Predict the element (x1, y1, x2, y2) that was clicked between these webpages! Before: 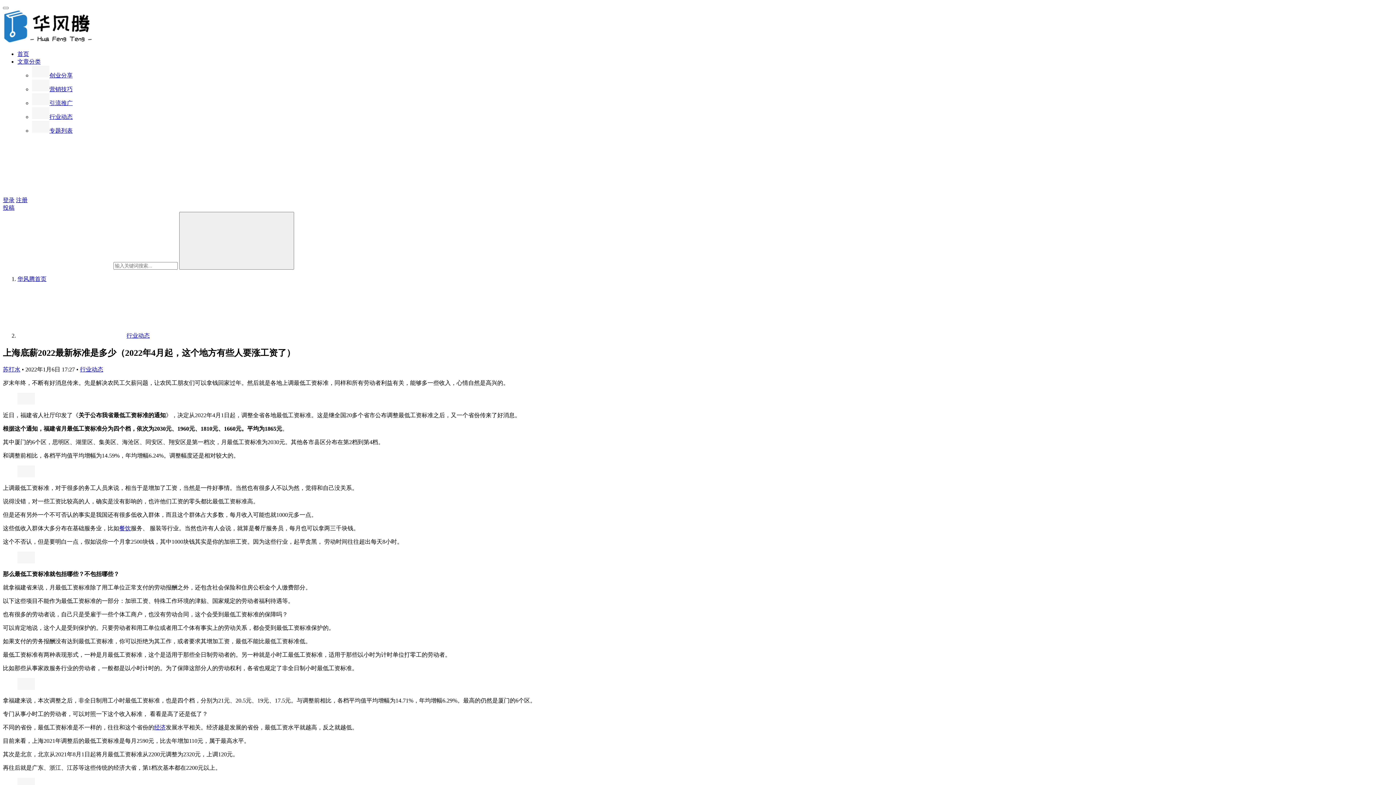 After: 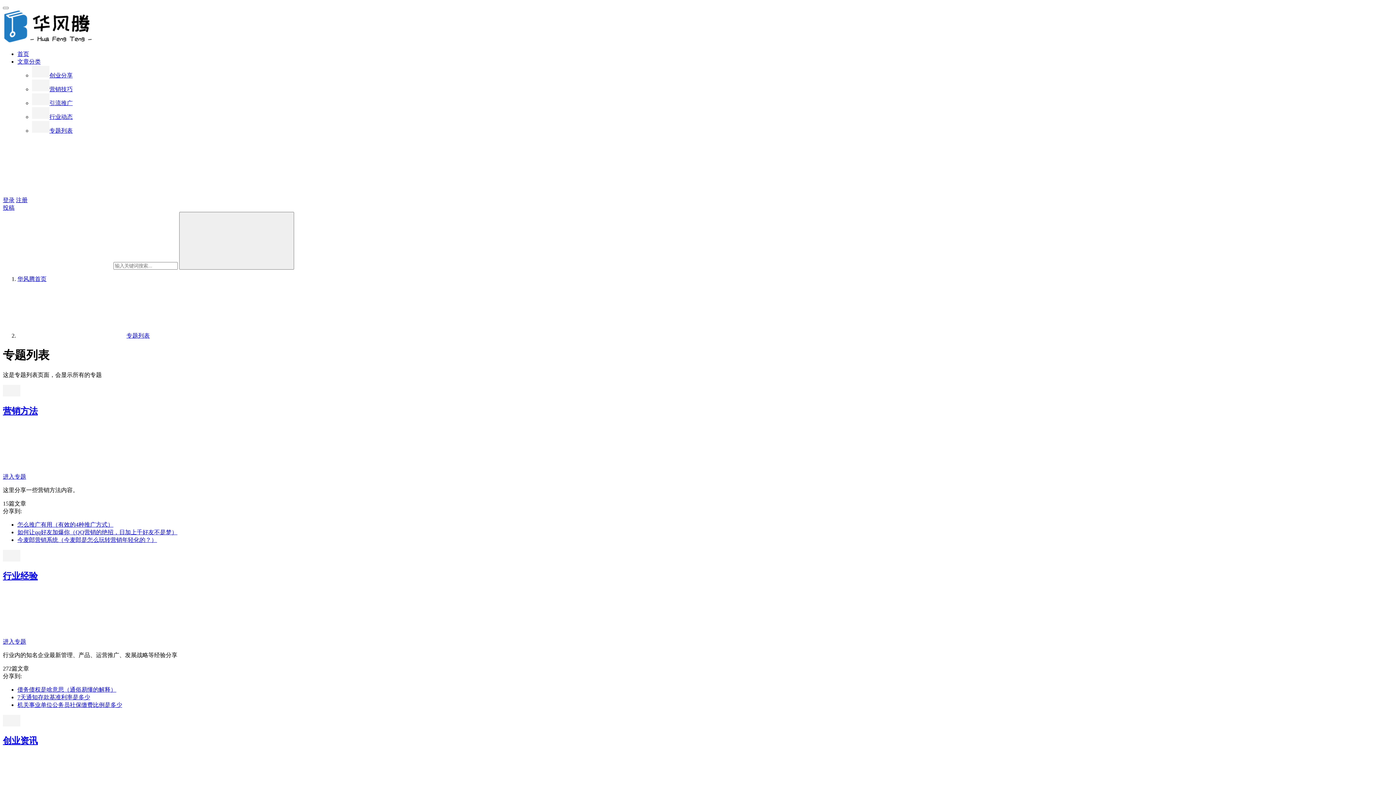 Action: bbox: (32, 127, 72, 133) label: 专题列表